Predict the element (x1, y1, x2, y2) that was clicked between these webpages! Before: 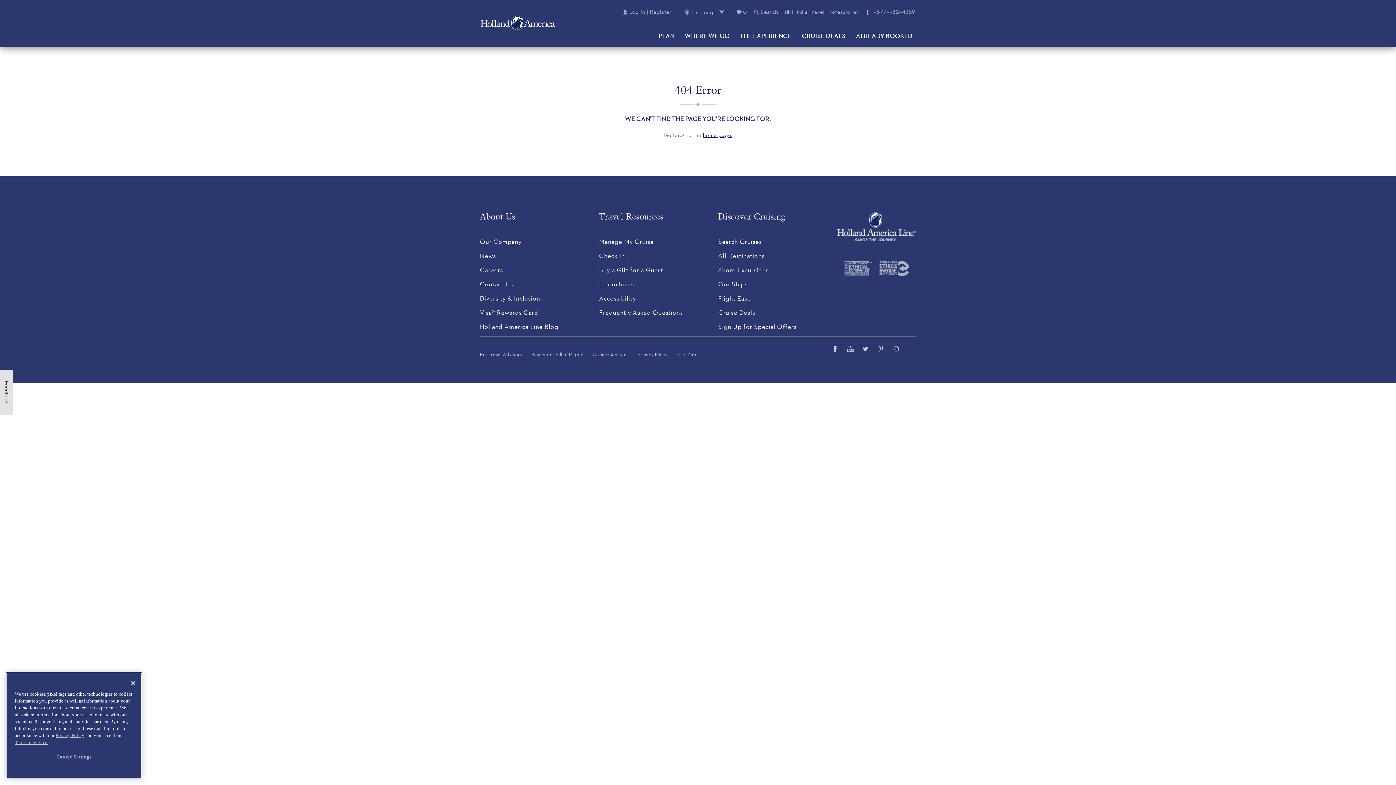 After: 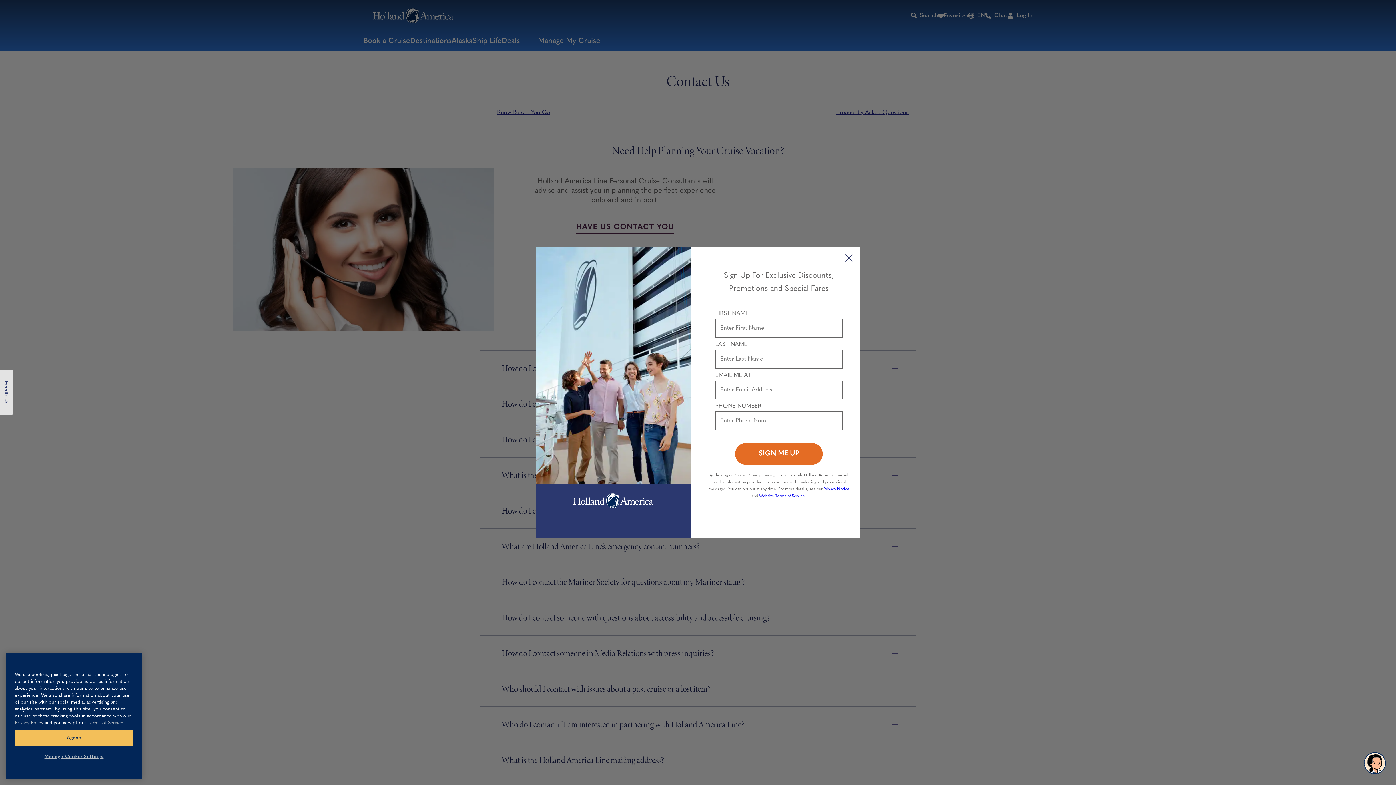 Action: label: Contact Us bbox: (480, 280, 513, 288)